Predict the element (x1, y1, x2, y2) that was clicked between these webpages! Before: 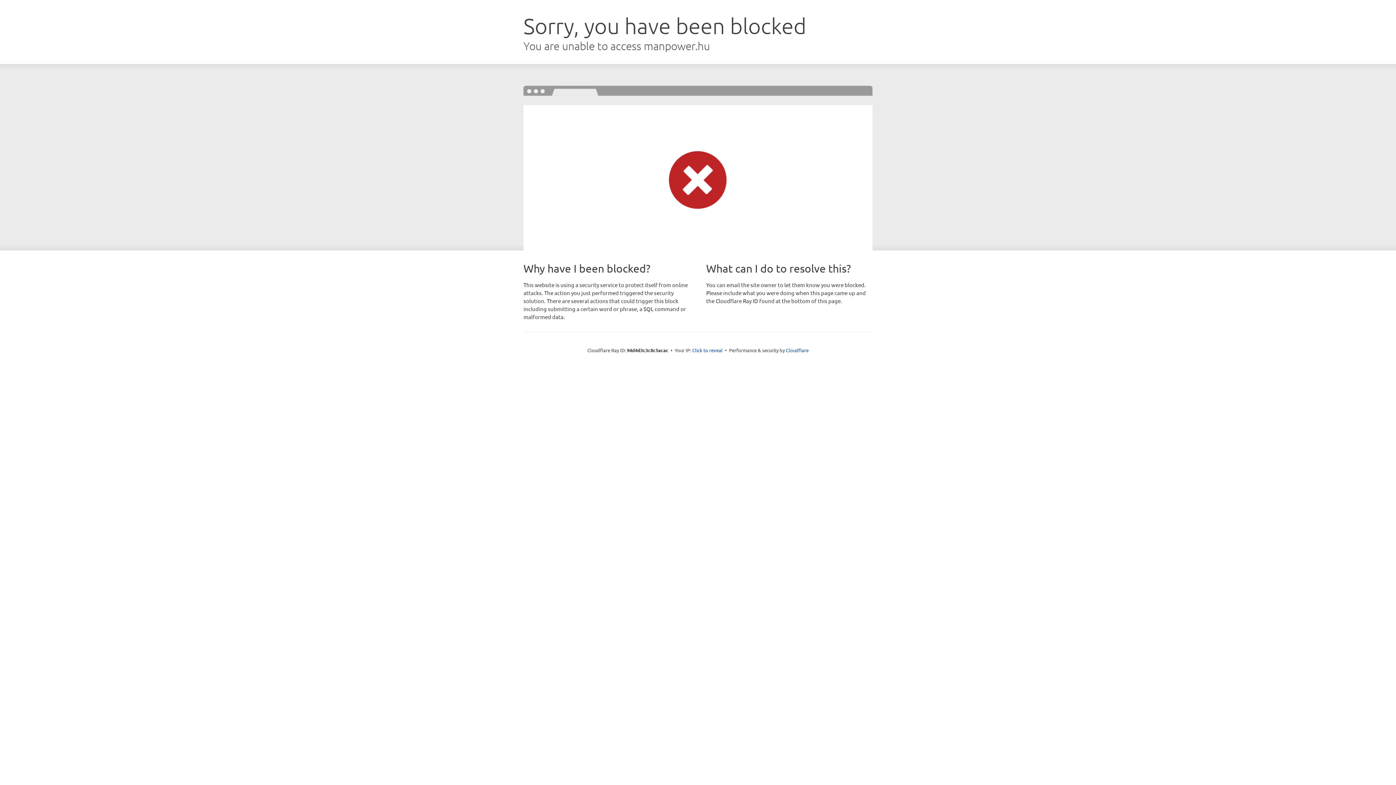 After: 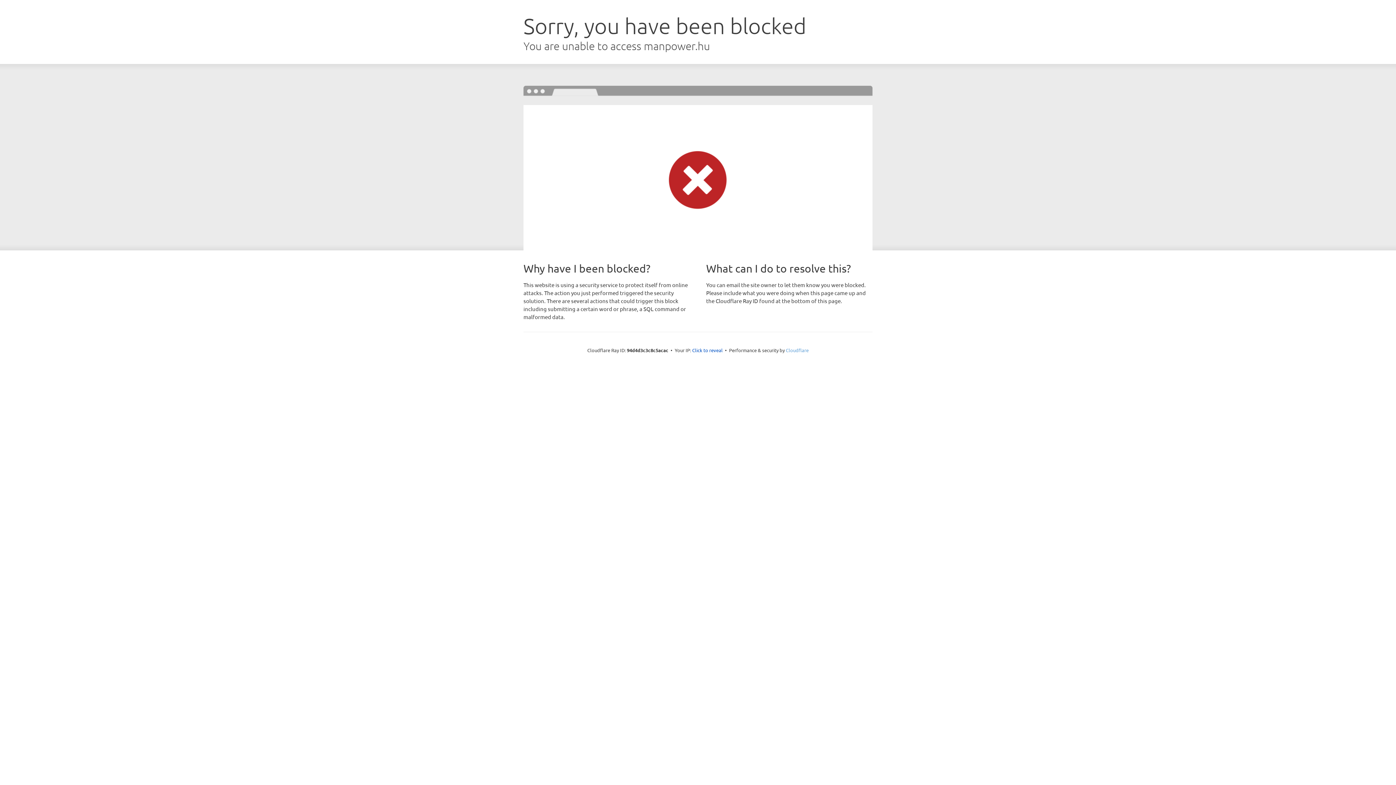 Action: bbox: (786, 347, 808, 353) label: Cloudflare